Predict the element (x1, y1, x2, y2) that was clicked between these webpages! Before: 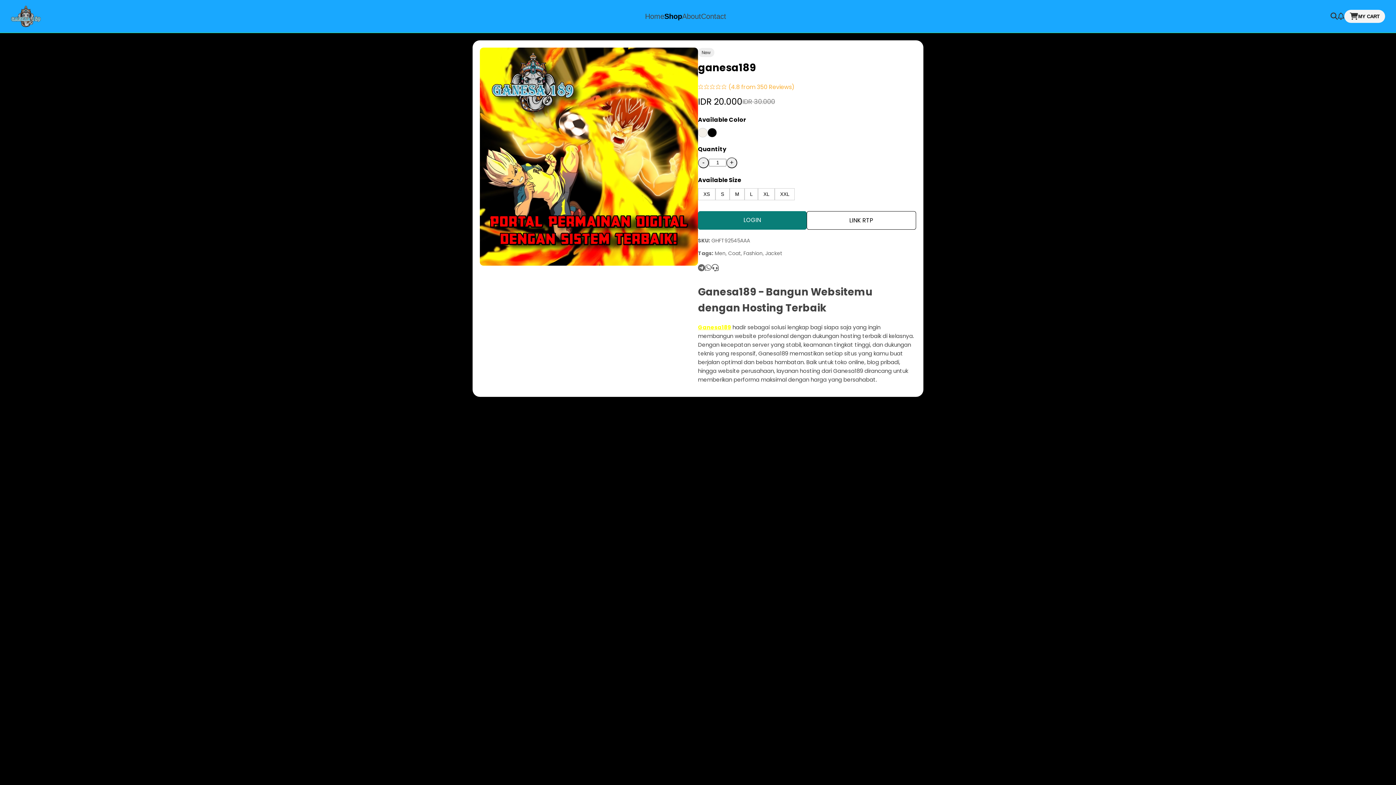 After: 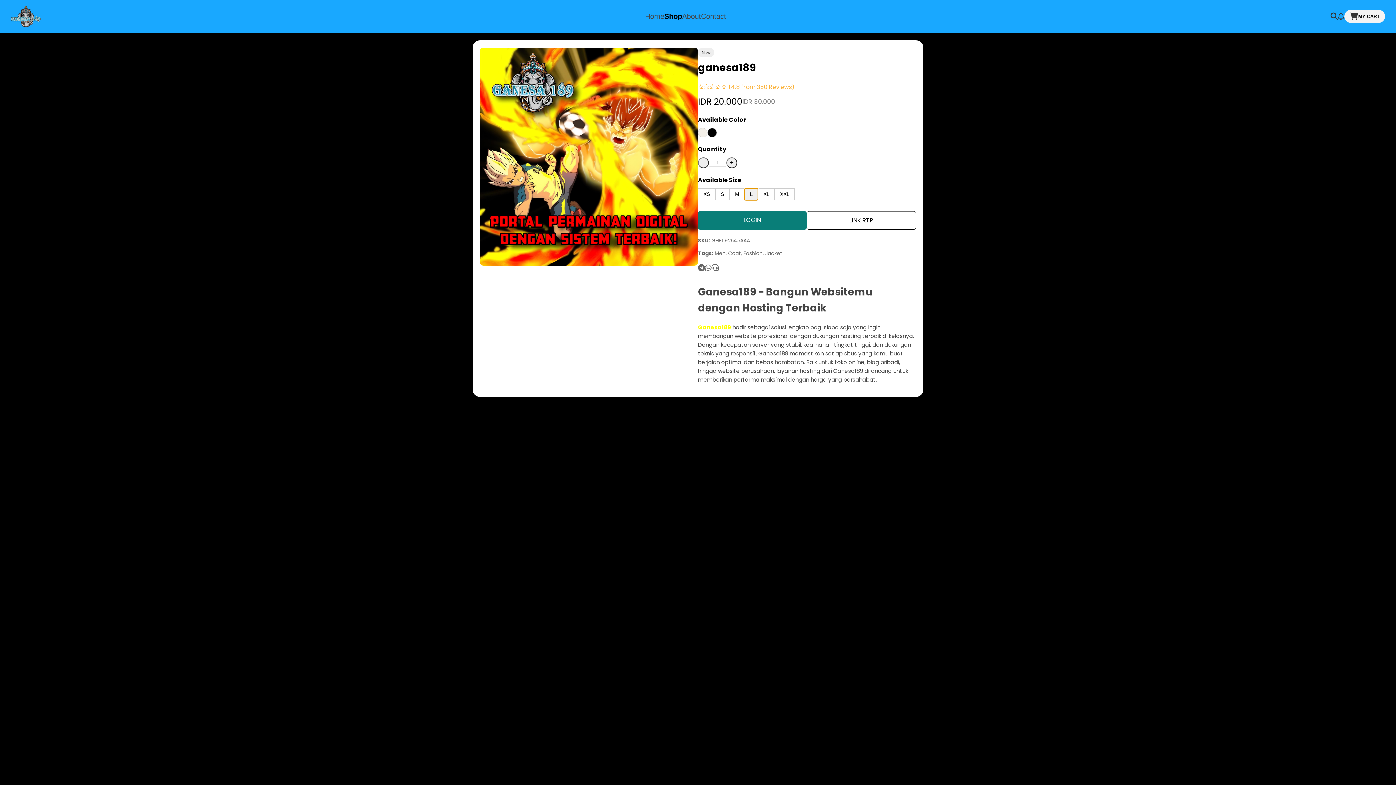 Action: bbox: (744, 188, 758, 200) label: L